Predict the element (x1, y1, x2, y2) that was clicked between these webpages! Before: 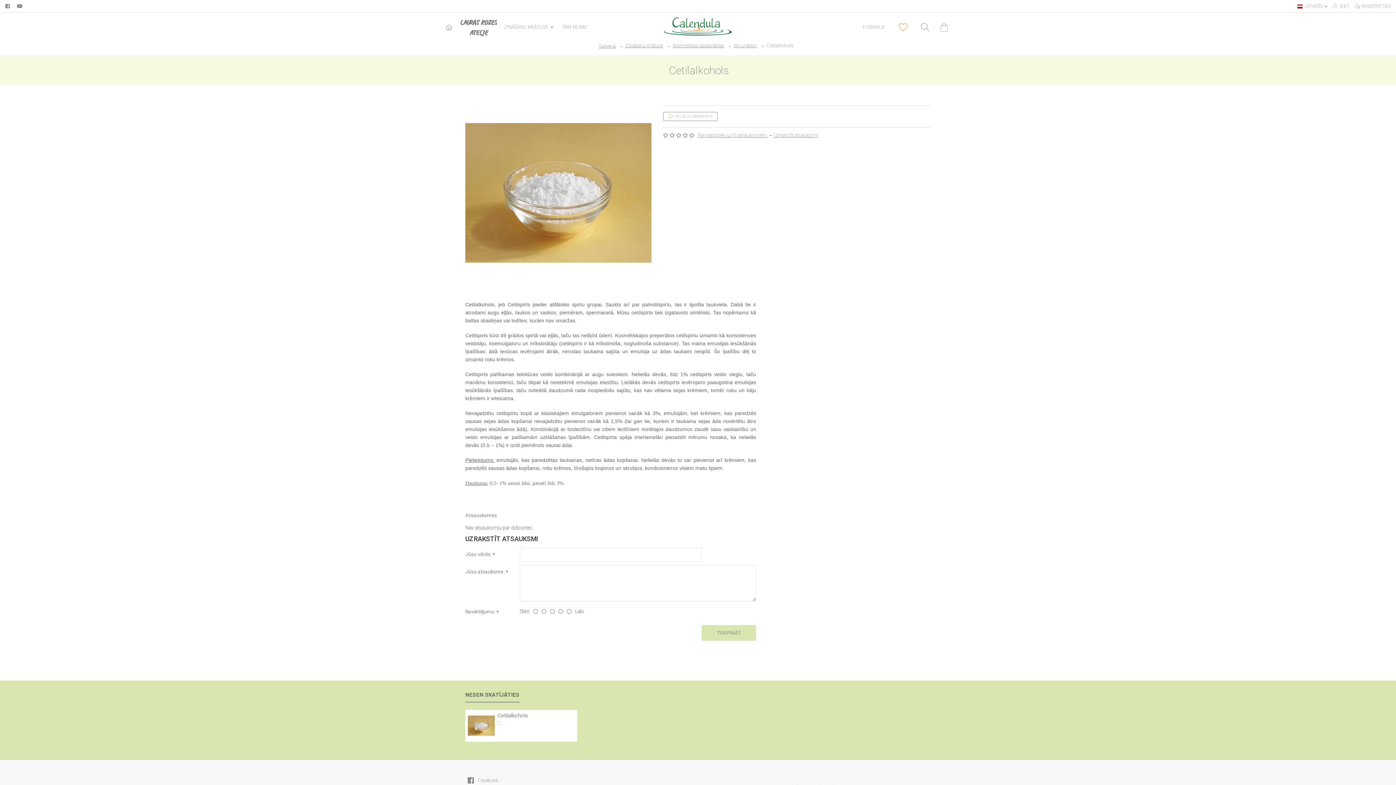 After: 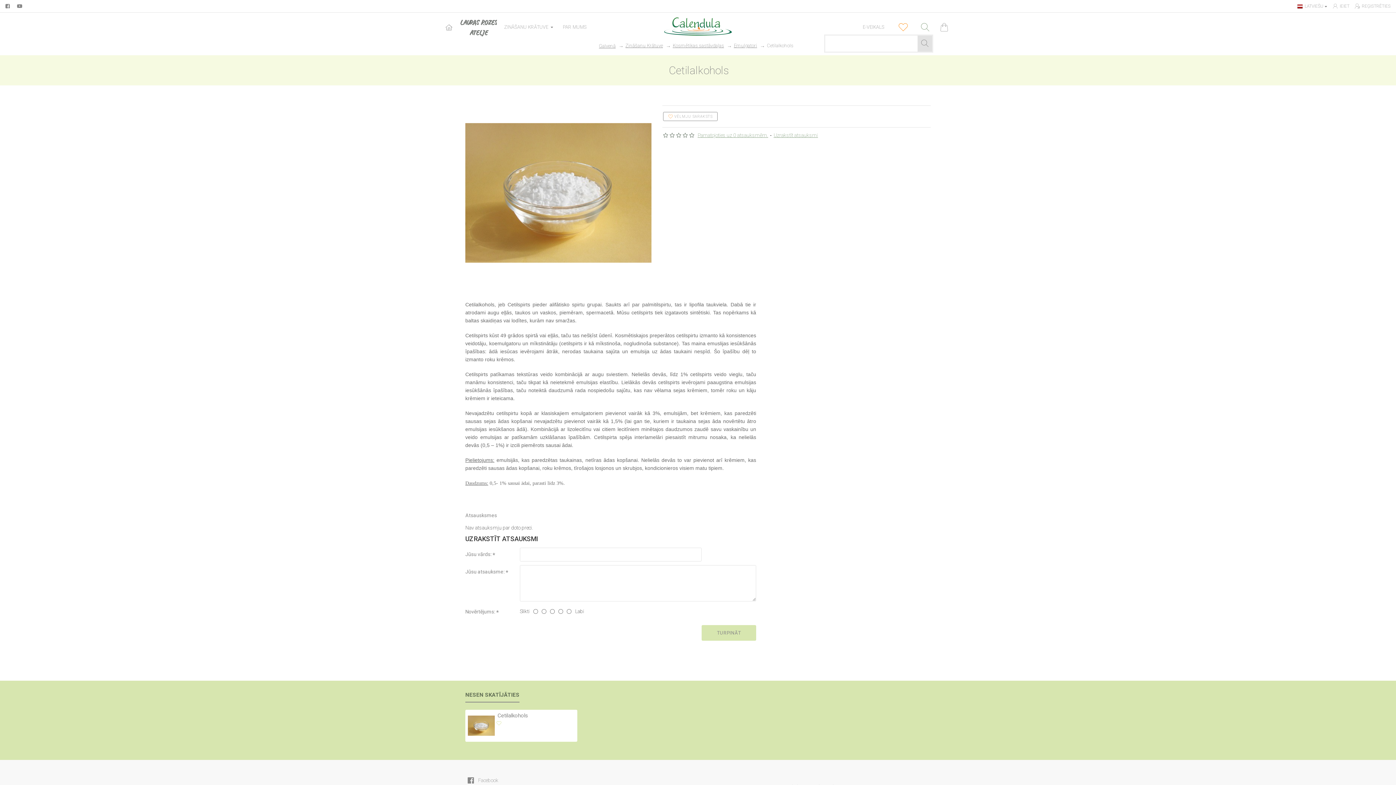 Action: bbox: (918, 20, 932, 34)